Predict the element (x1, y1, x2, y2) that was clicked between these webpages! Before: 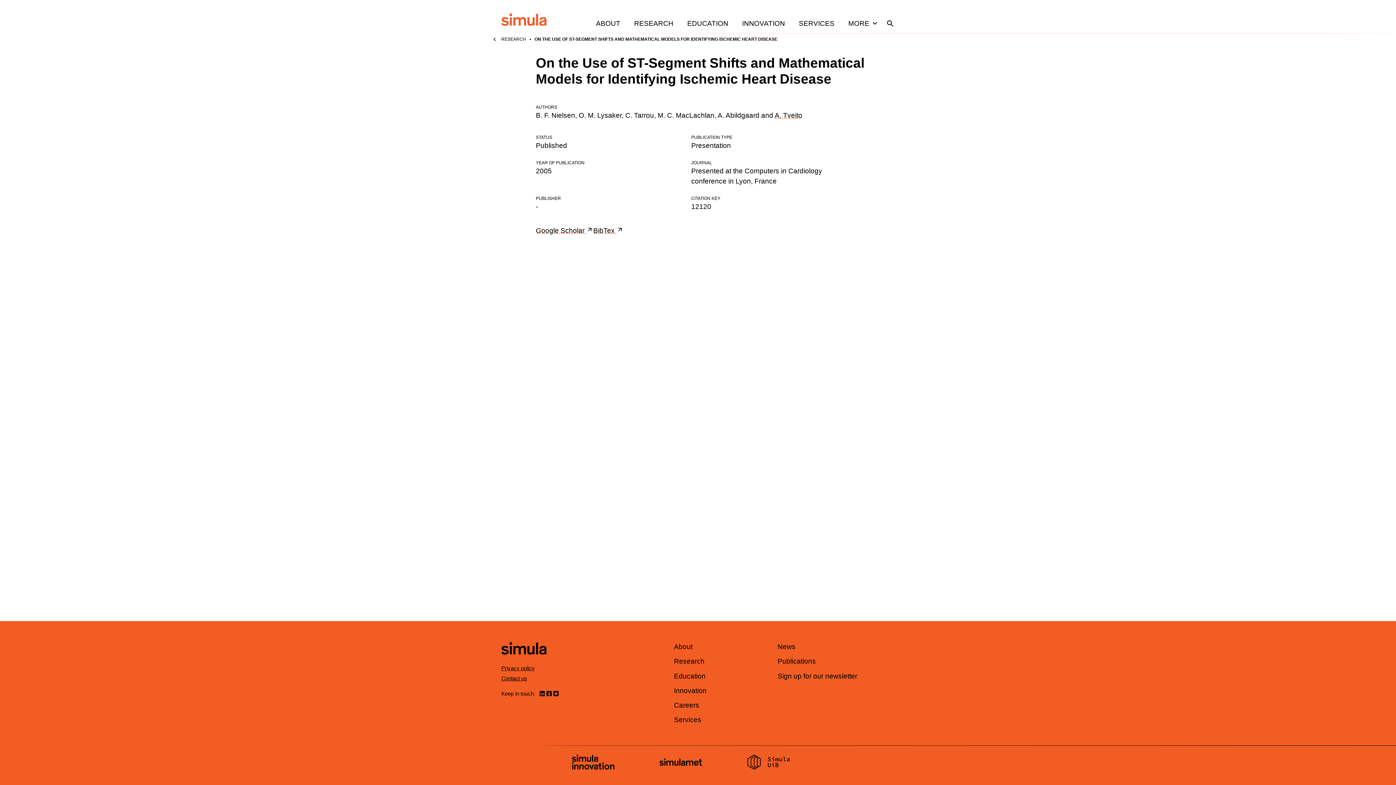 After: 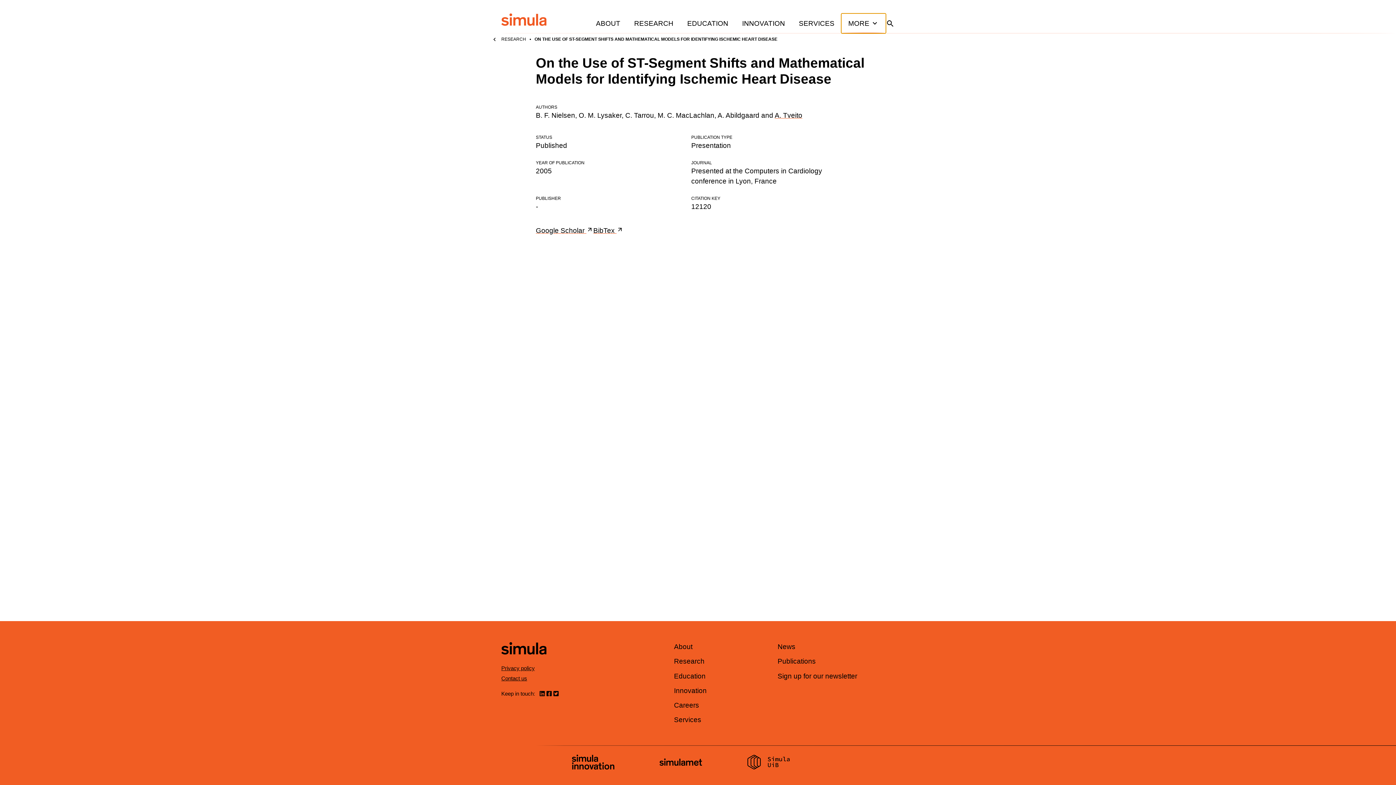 Action: label: MORE bbox: (841, 13, 886, 33)